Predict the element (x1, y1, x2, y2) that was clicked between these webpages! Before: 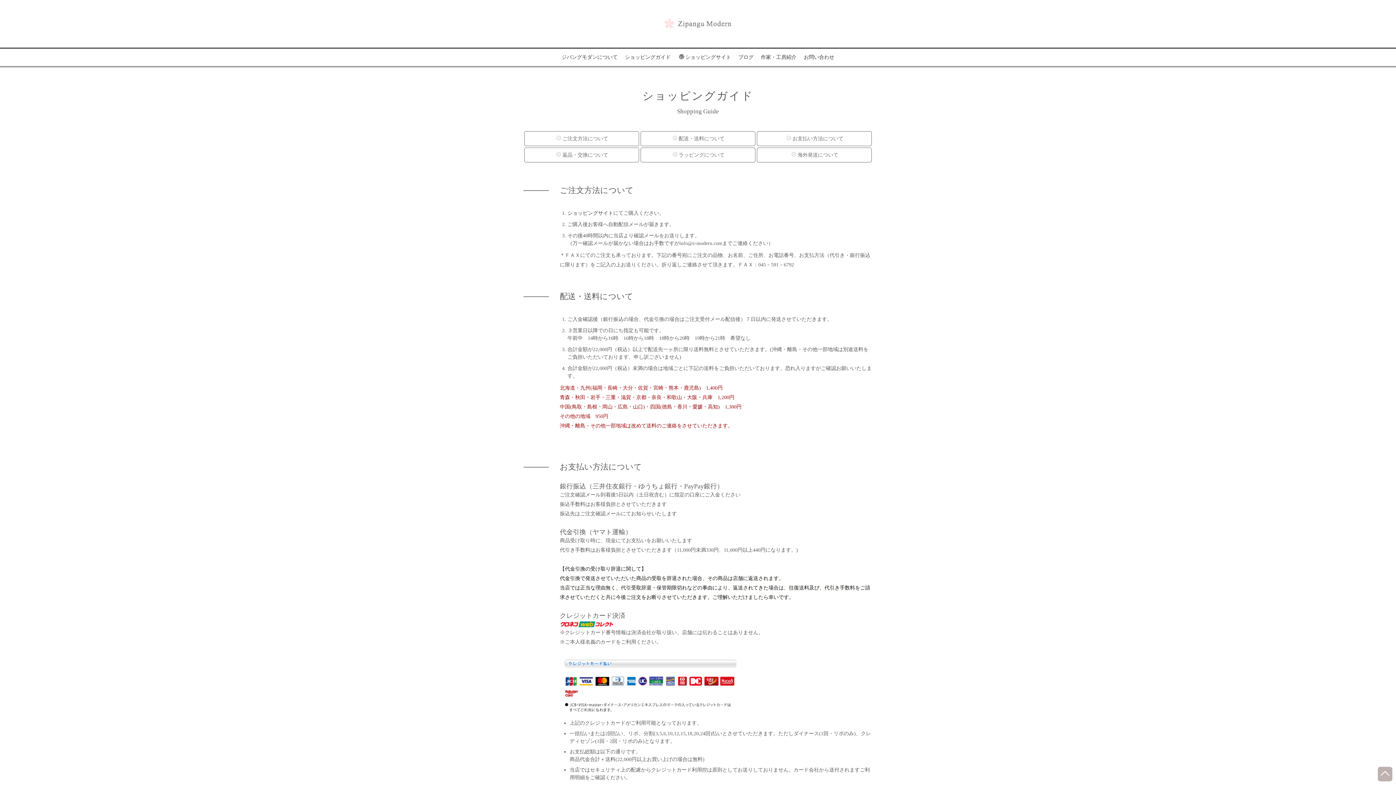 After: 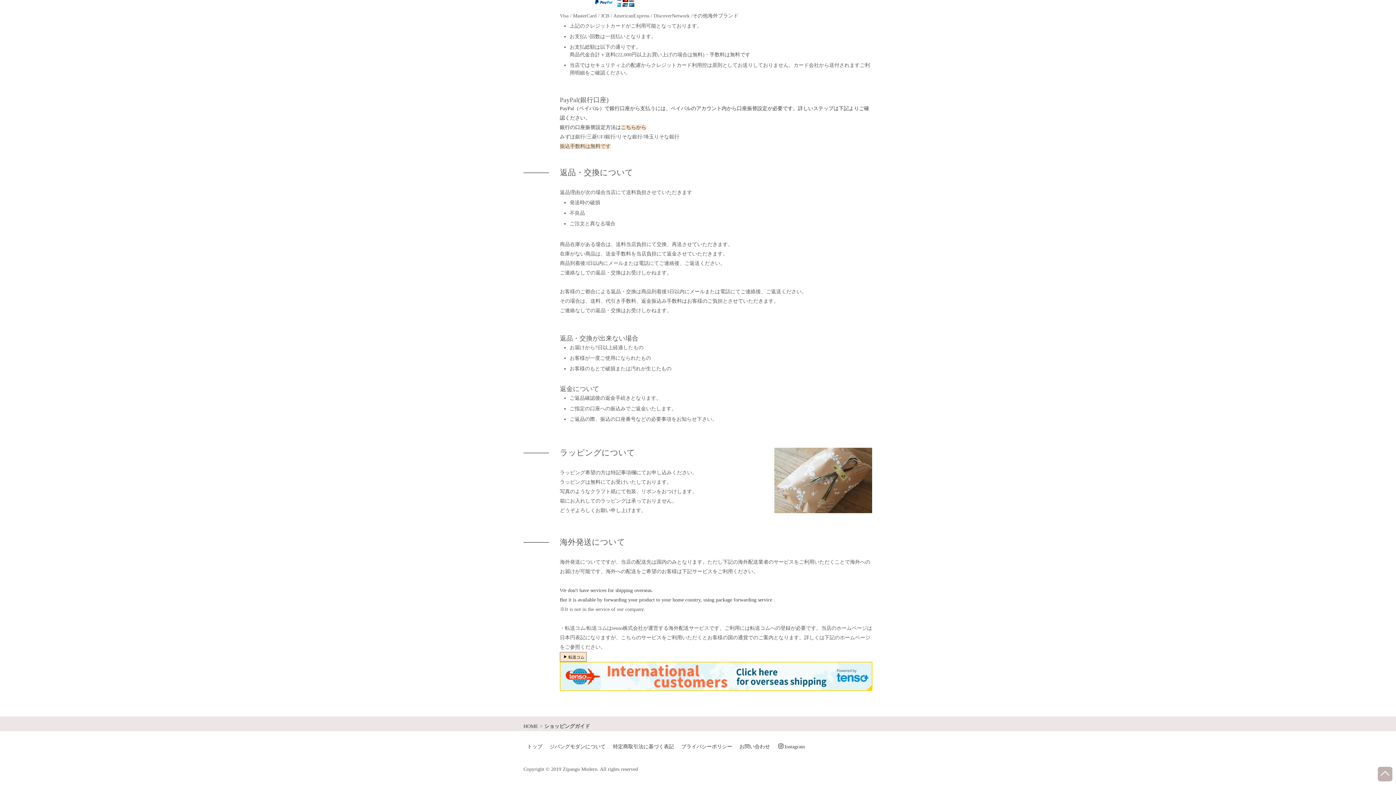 Action: bbox: (524, 147, 639, 162) label: 返品・交換について